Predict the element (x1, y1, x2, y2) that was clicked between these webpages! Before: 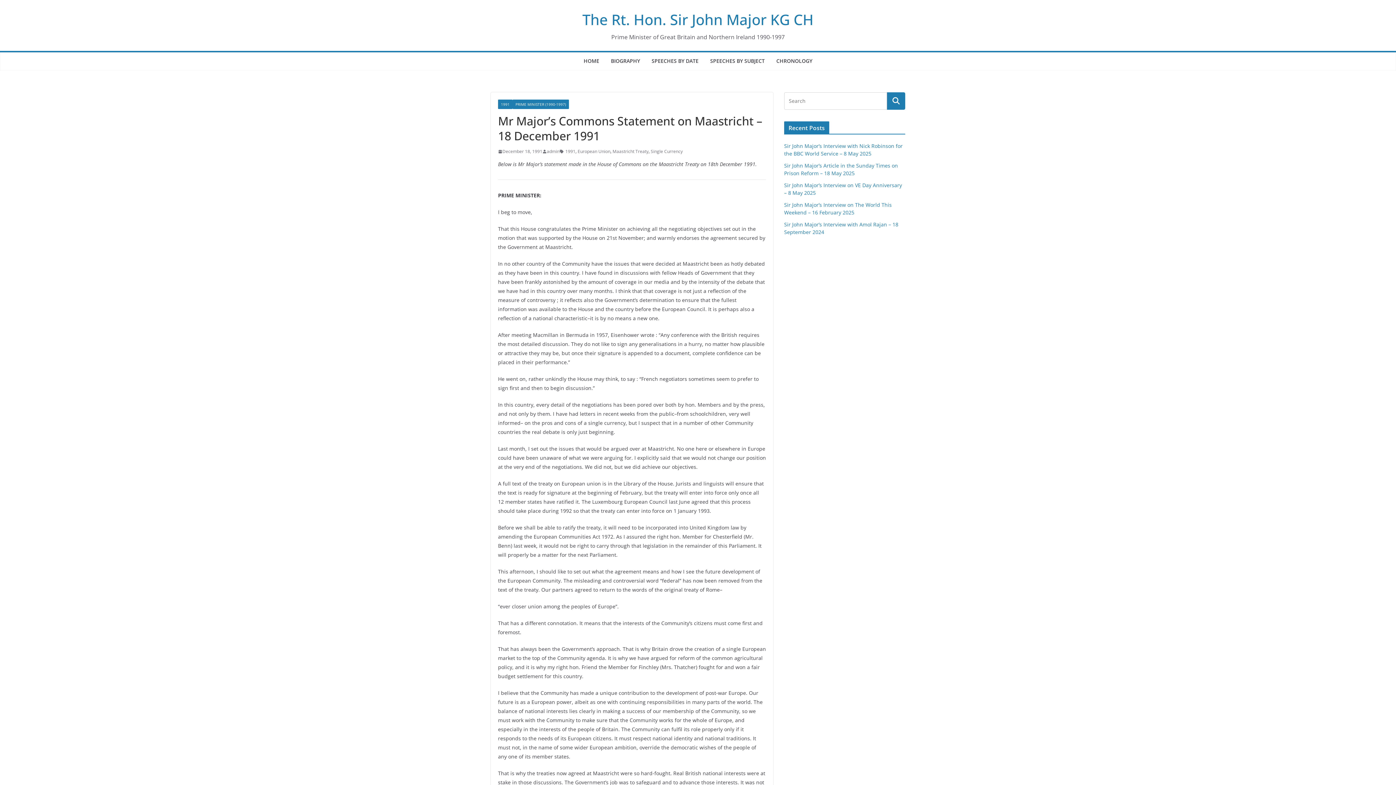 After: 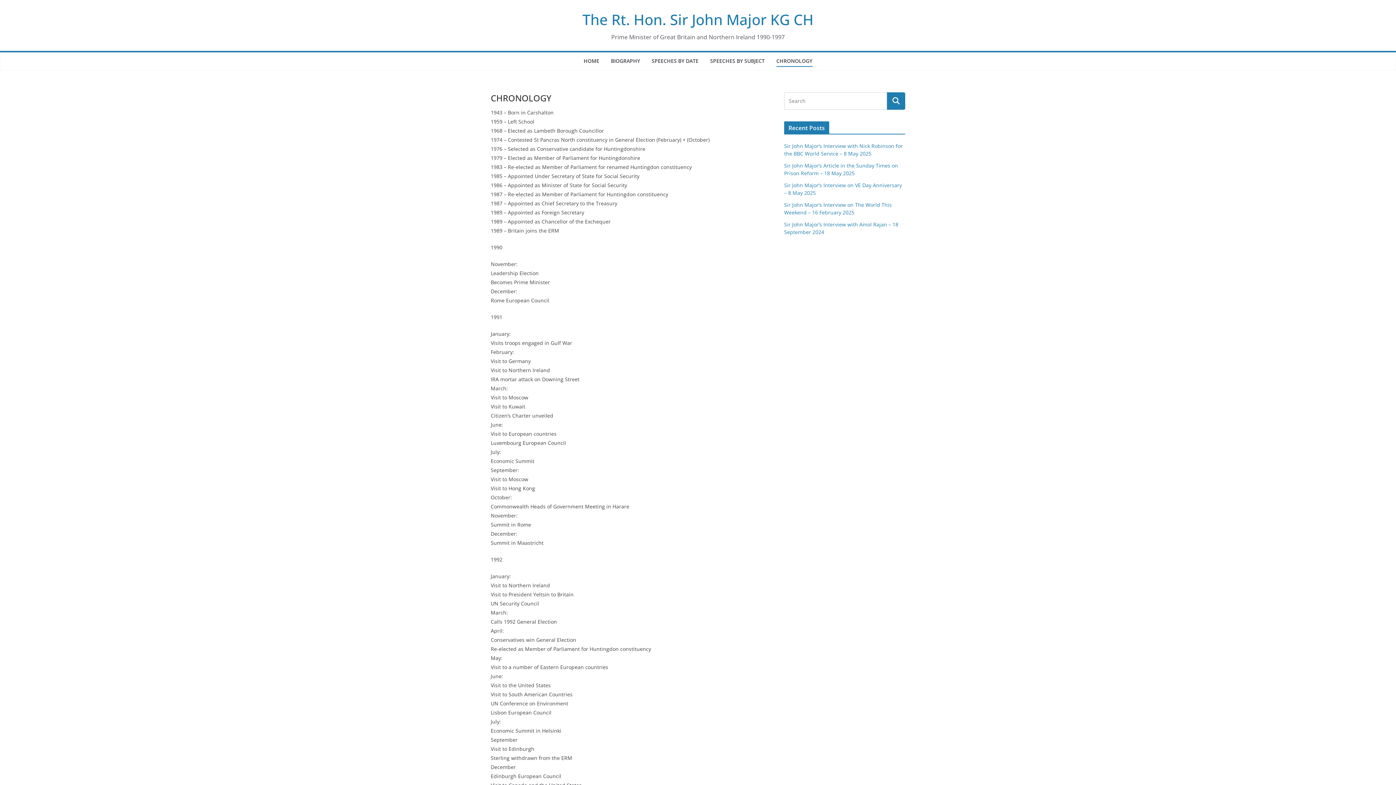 Action: label: CHRONOLOGY bbox: (776, 56, 812, 66)